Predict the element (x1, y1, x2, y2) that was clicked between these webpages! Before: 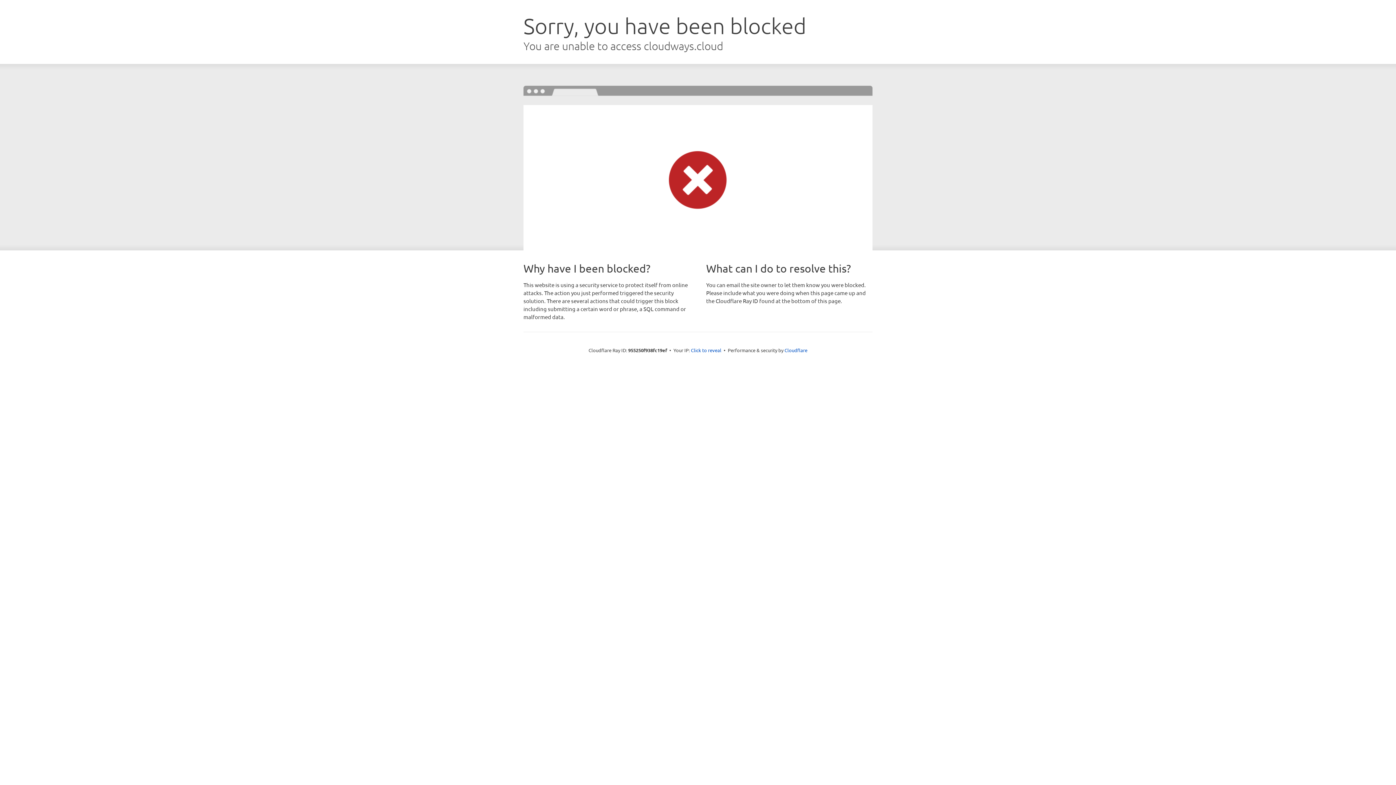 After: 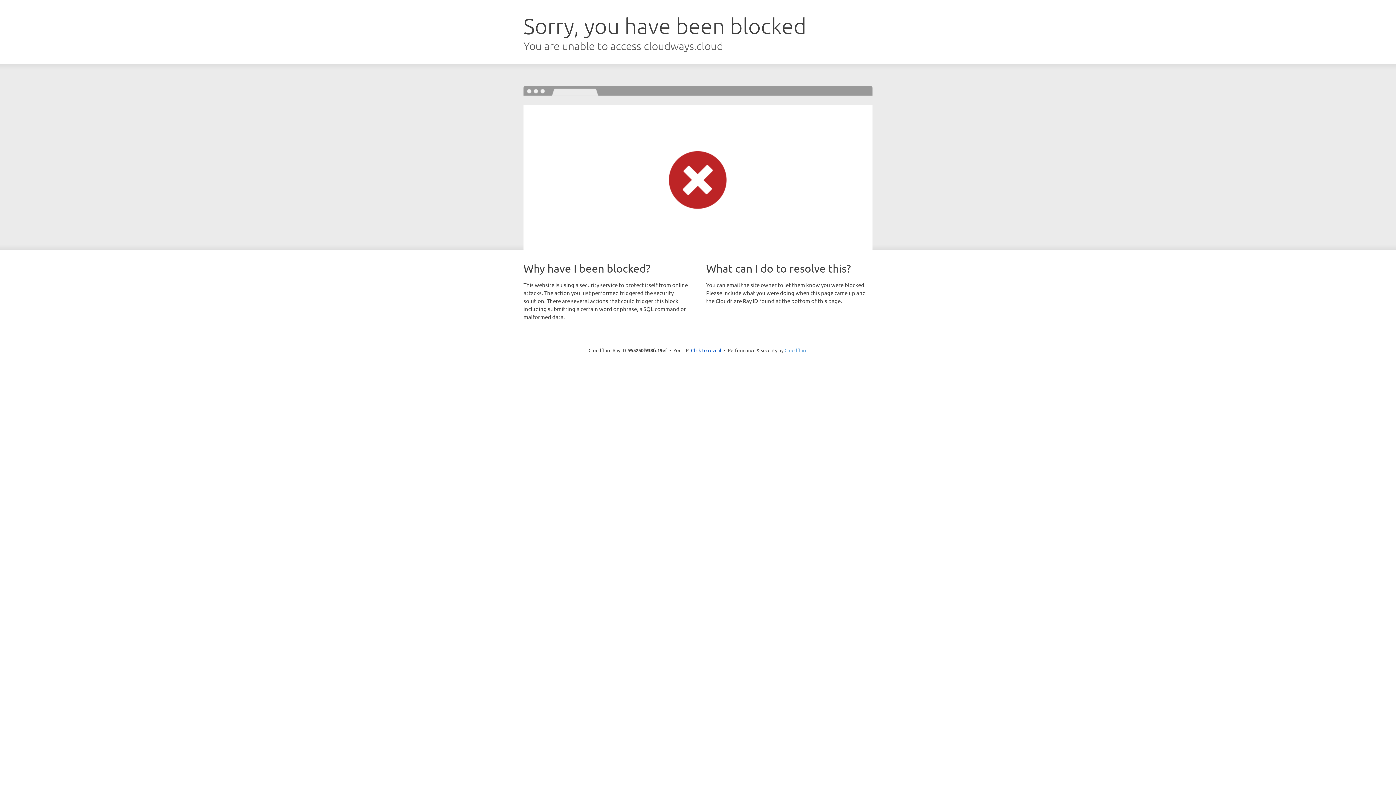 Action: bbox: (784, 347, 807, 353) label: Cloudflare